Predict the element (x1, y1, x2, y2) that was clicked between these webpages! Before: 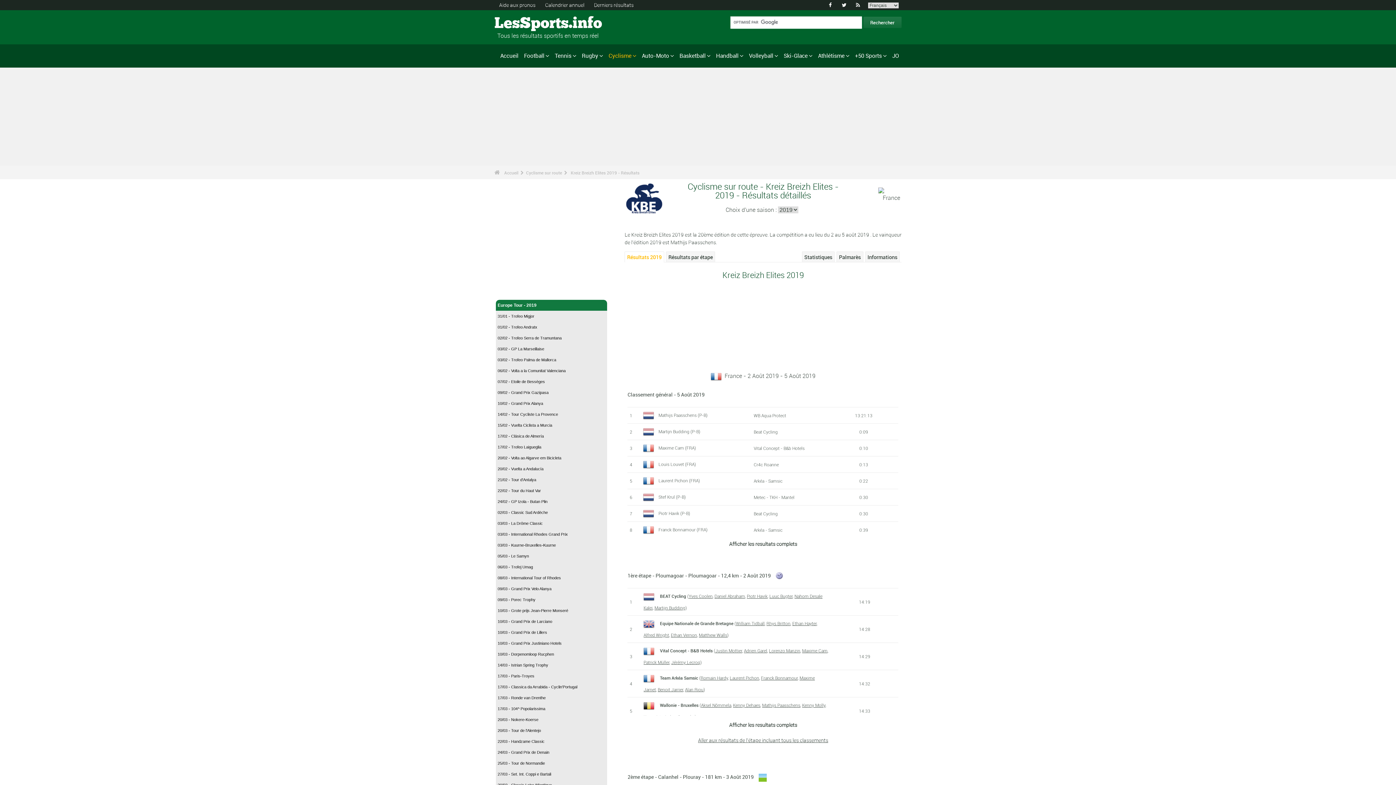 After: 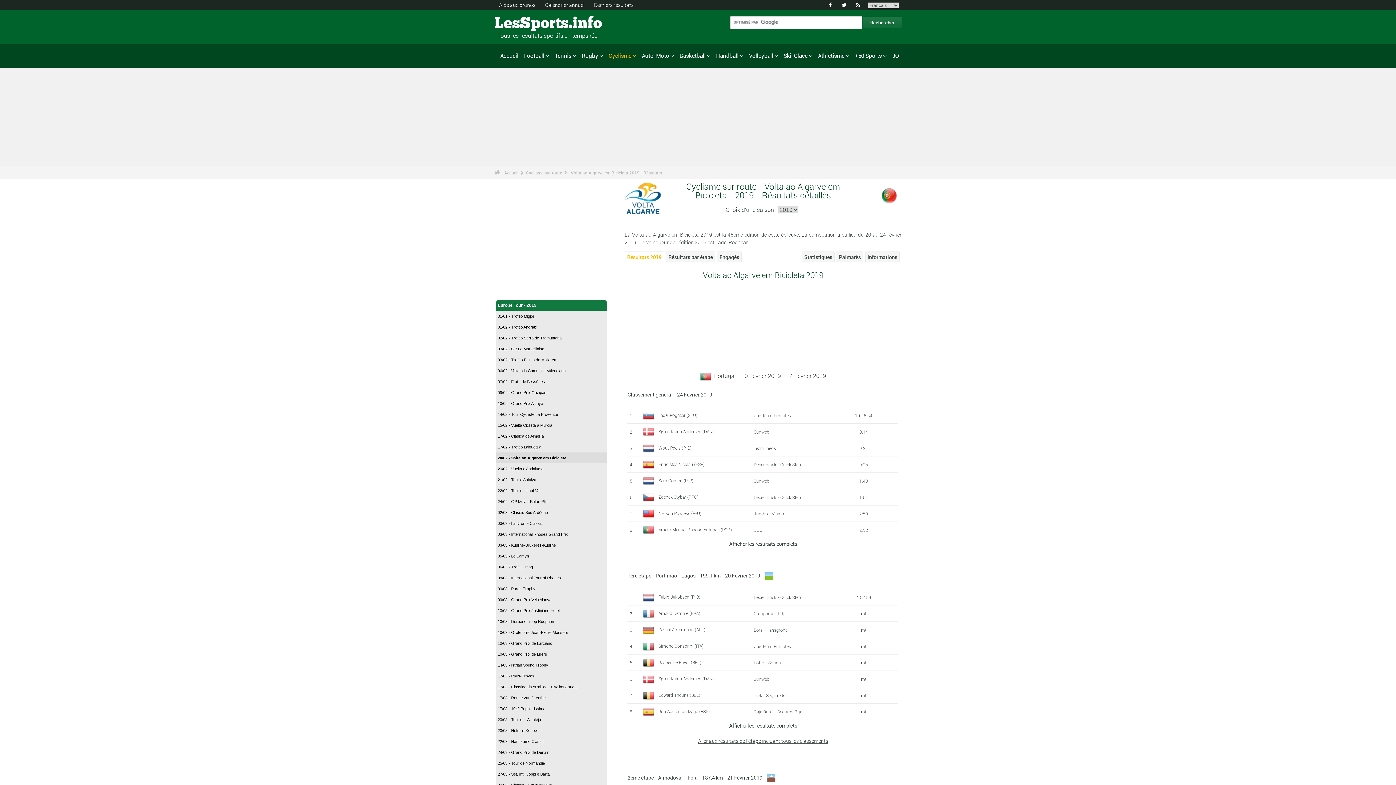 Action: bbox: (496, 452, 607, 463) label: 20/02 - Volta ao Algarve em Bicicleta